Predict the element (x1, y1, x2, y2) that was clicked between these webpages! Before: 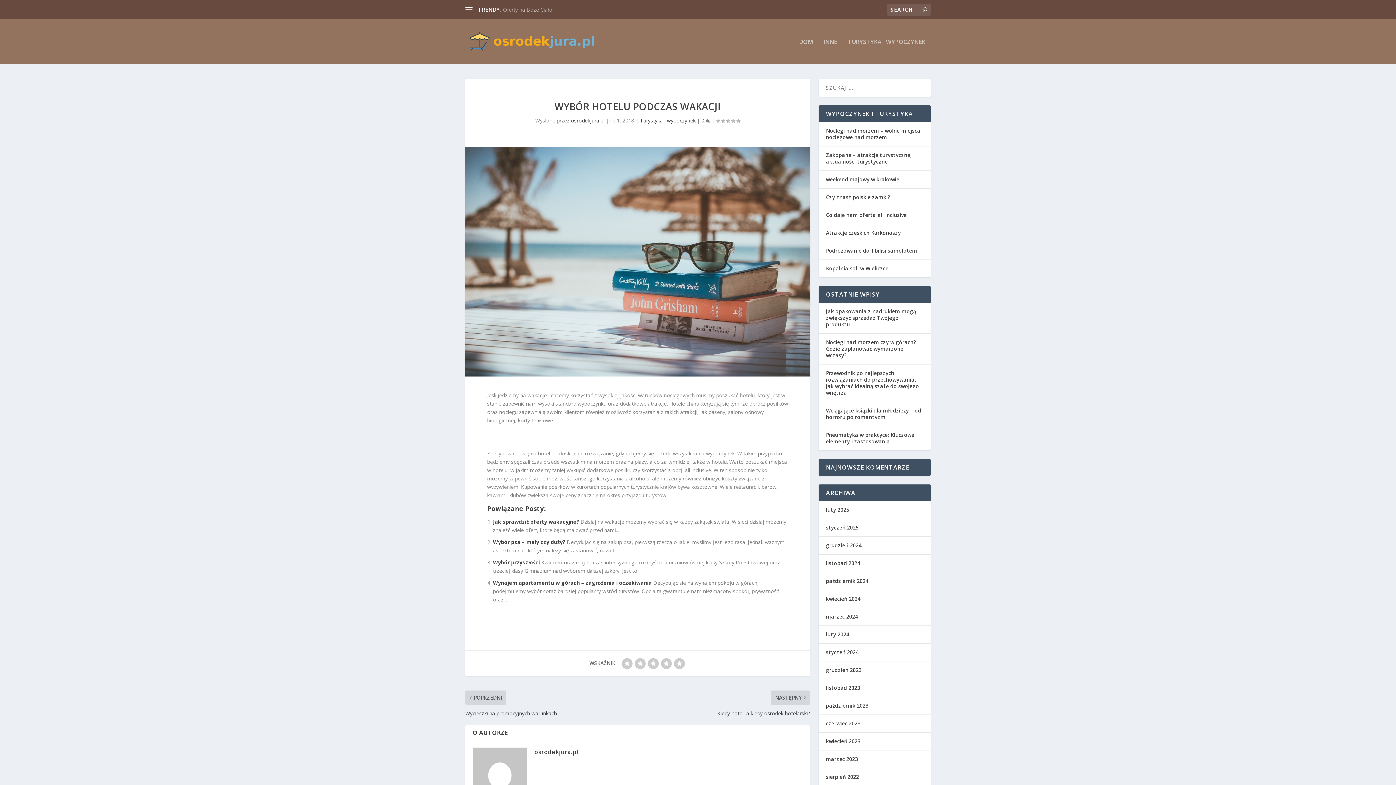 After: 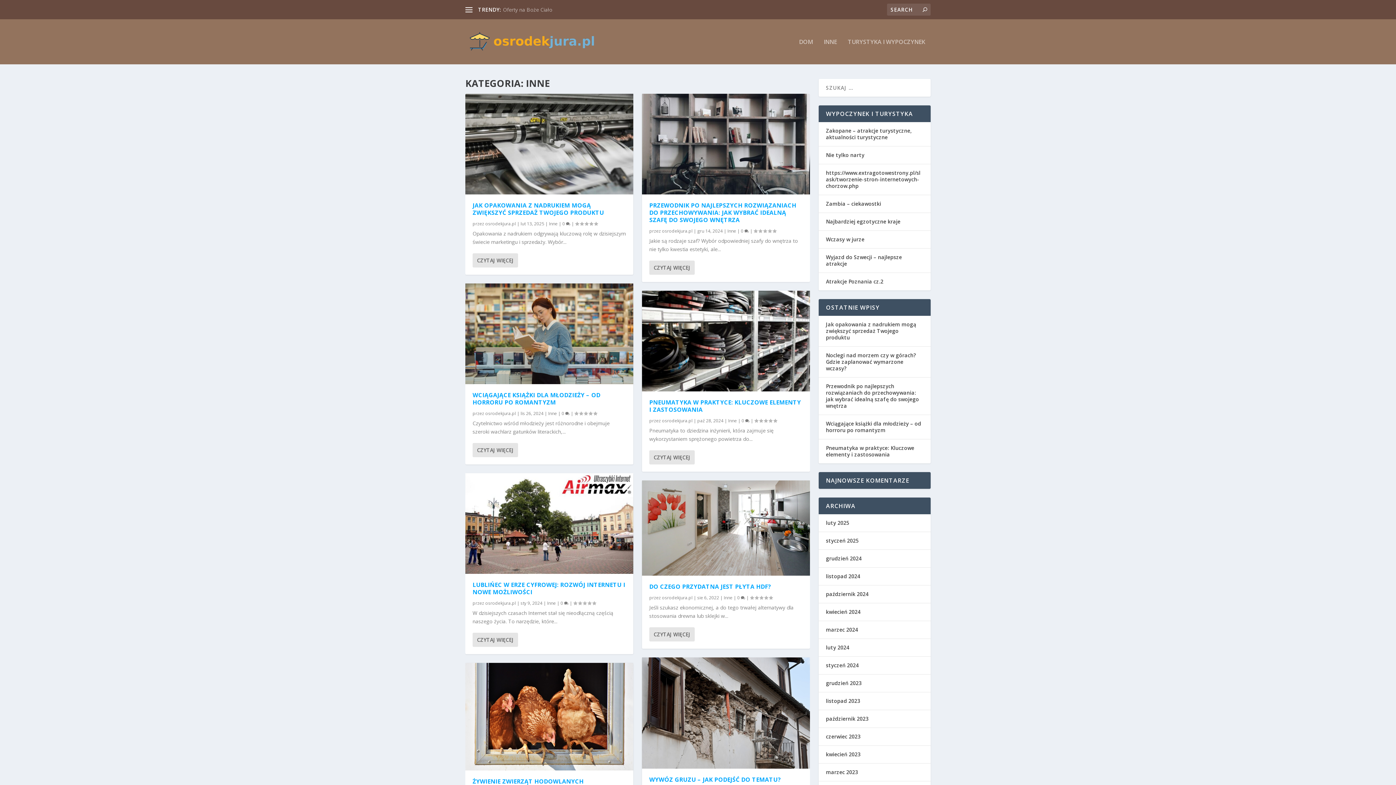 Action: label: INNE bbox: (824, 38, 837, 64)